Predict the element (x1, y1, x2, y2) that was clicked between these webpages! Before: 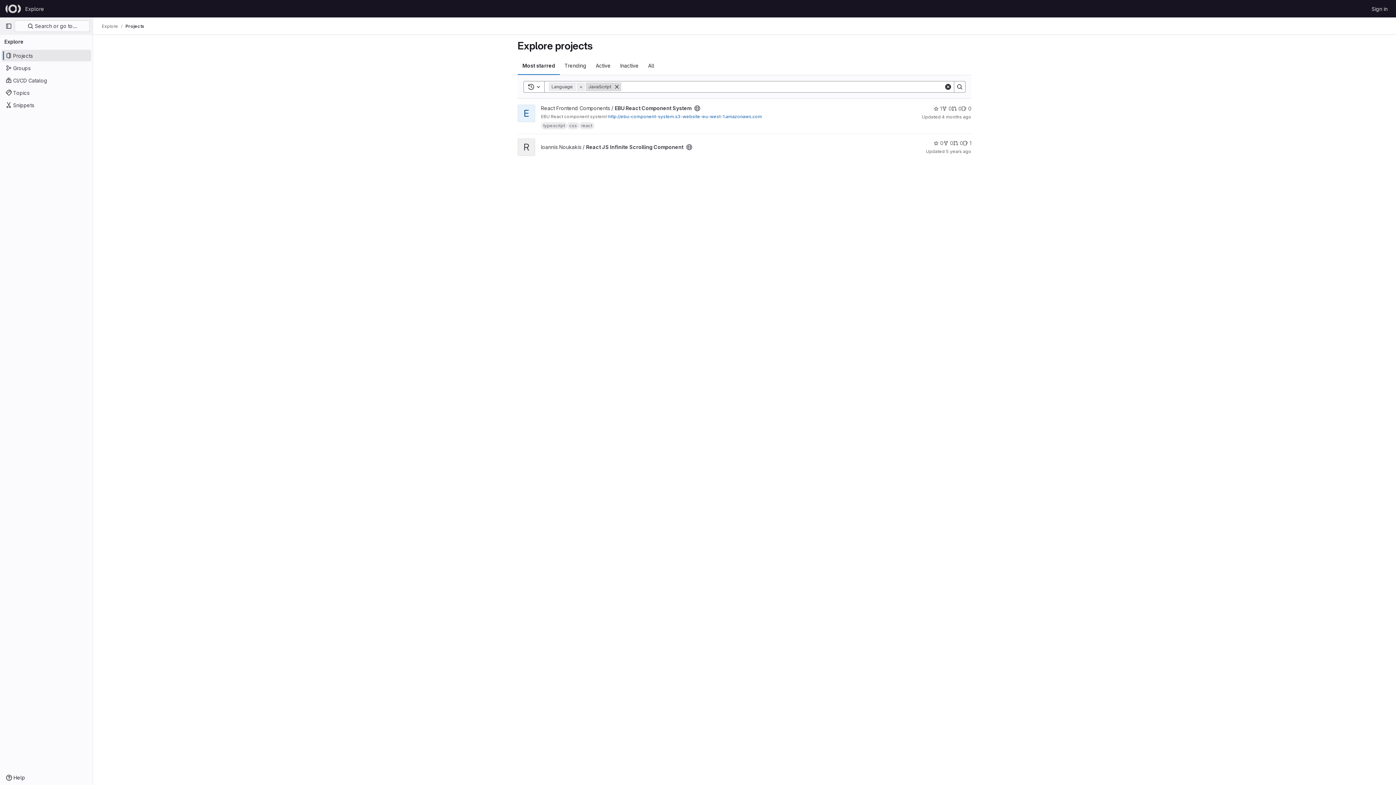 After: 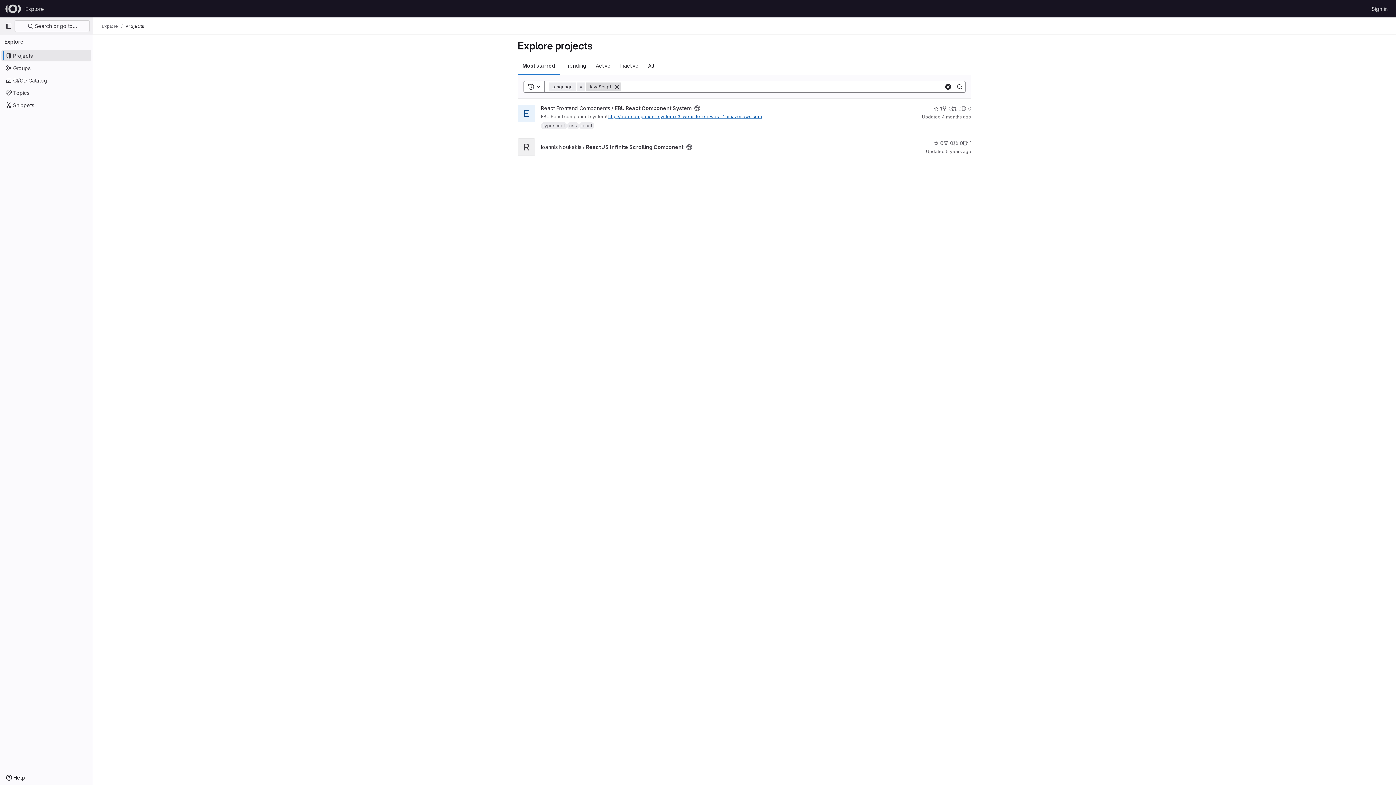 Action: bbox: (608, 113, 762, 119) label: http://ebu-component-system.s3-website-eu-west-1.amazonaws.com